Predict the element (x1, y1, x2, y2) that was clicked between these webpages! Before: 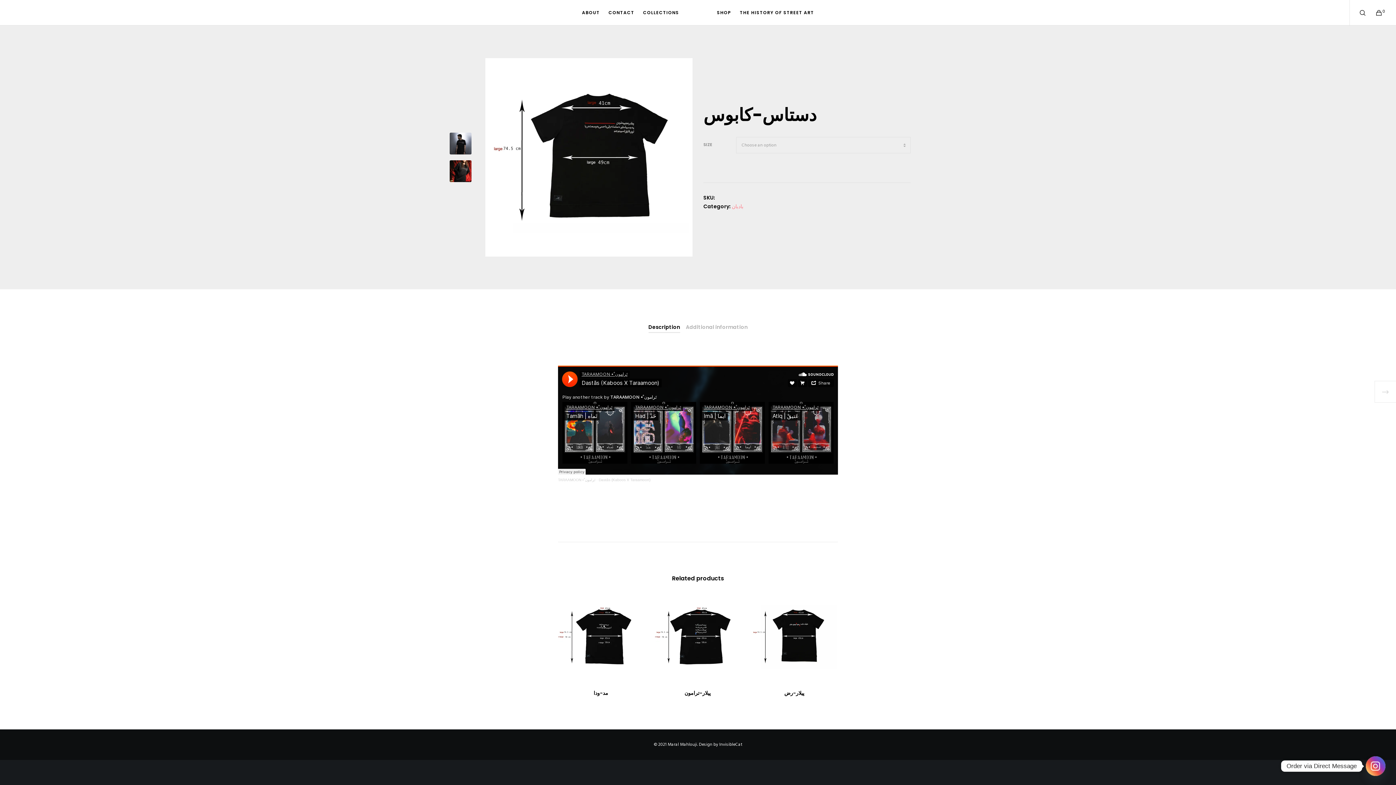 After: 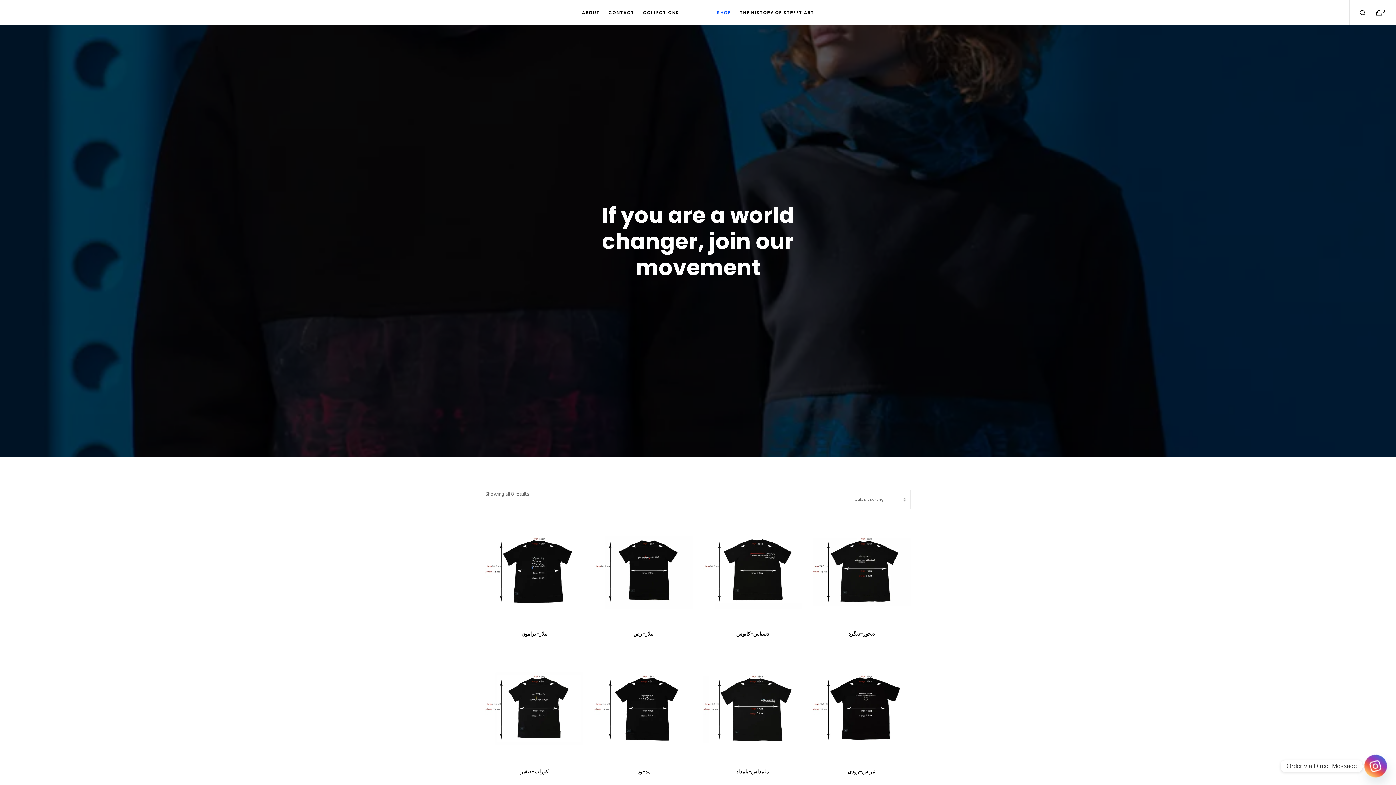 Action: label: SHOP bbox: (712, 0, 735, 25)